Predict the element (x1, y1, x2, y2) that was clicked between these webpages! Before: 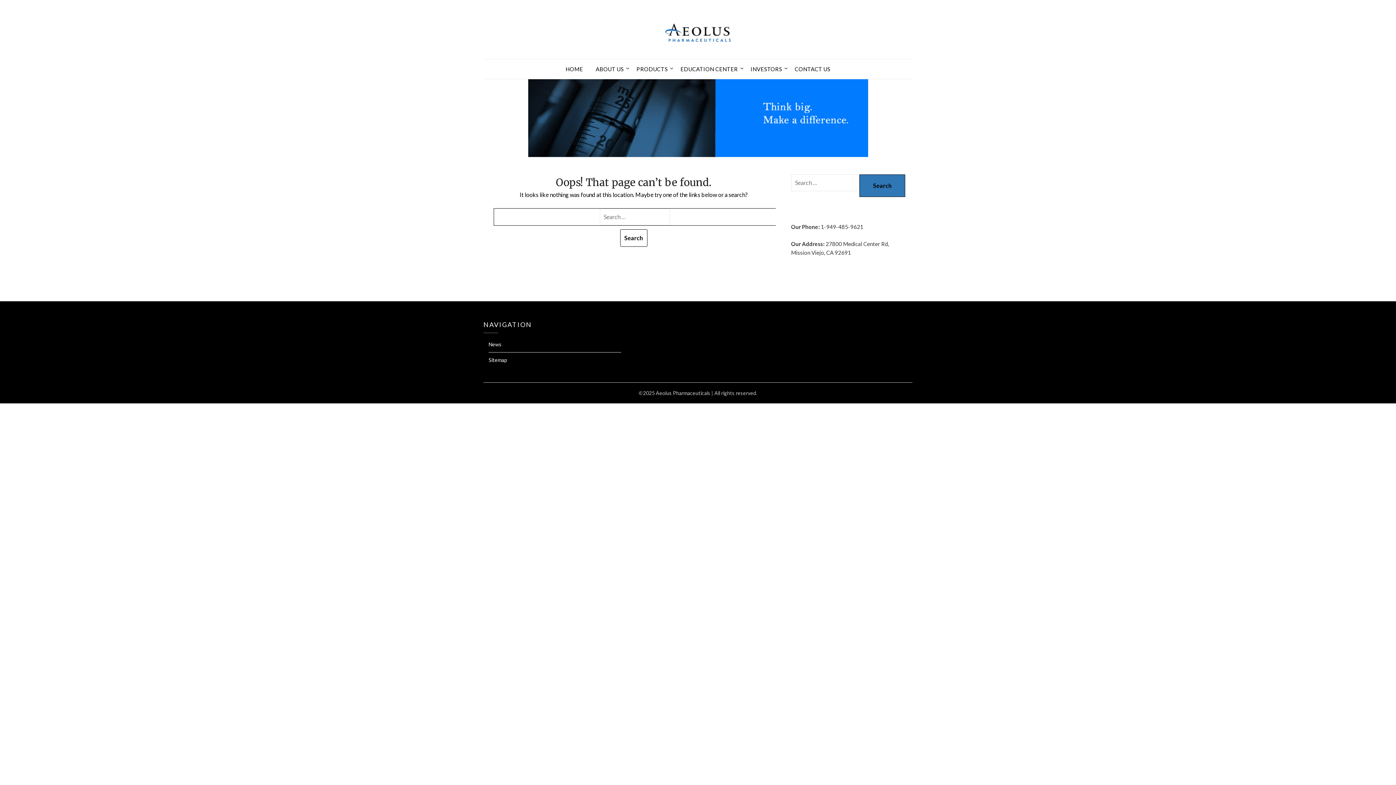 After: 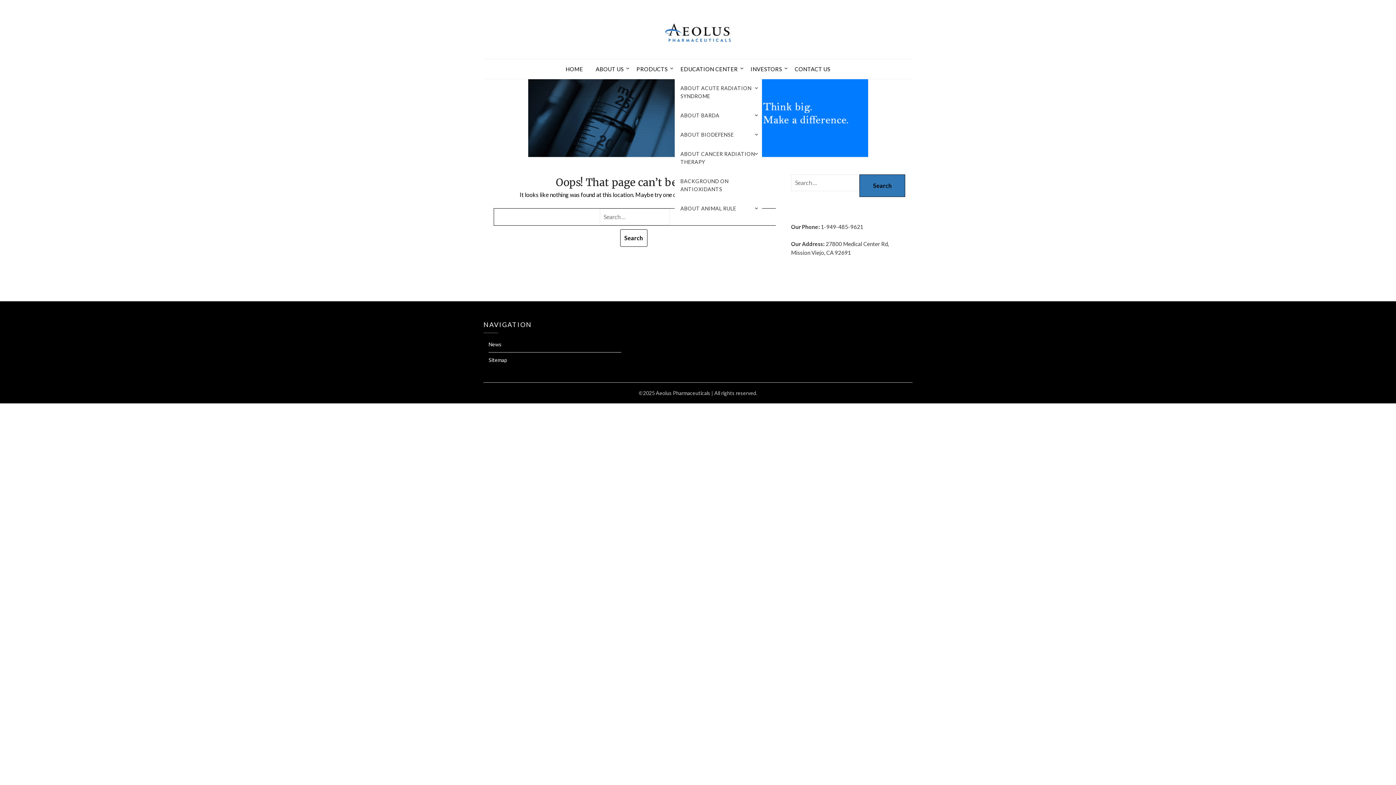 Action: bbox: (674, 59, 743, 78) label: EDUCATION CENTER